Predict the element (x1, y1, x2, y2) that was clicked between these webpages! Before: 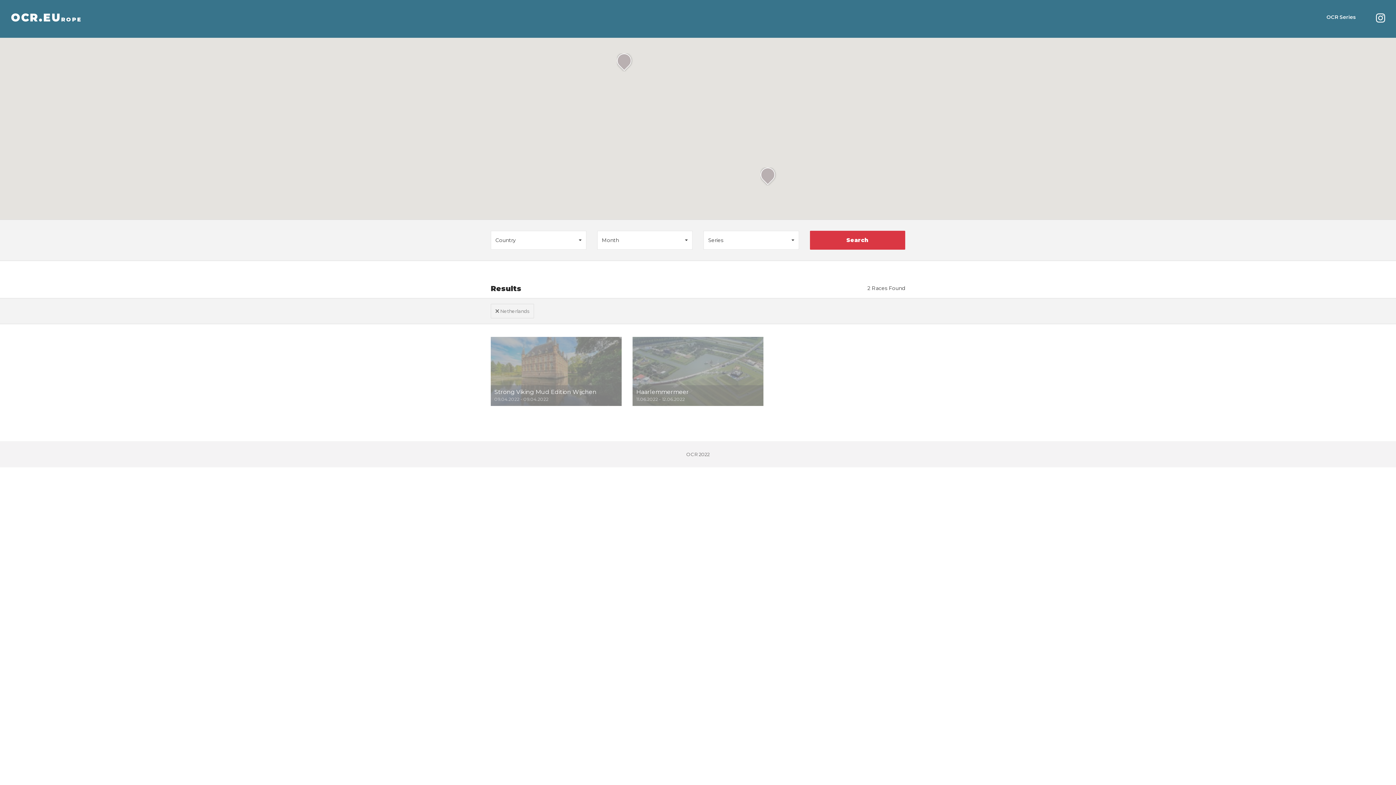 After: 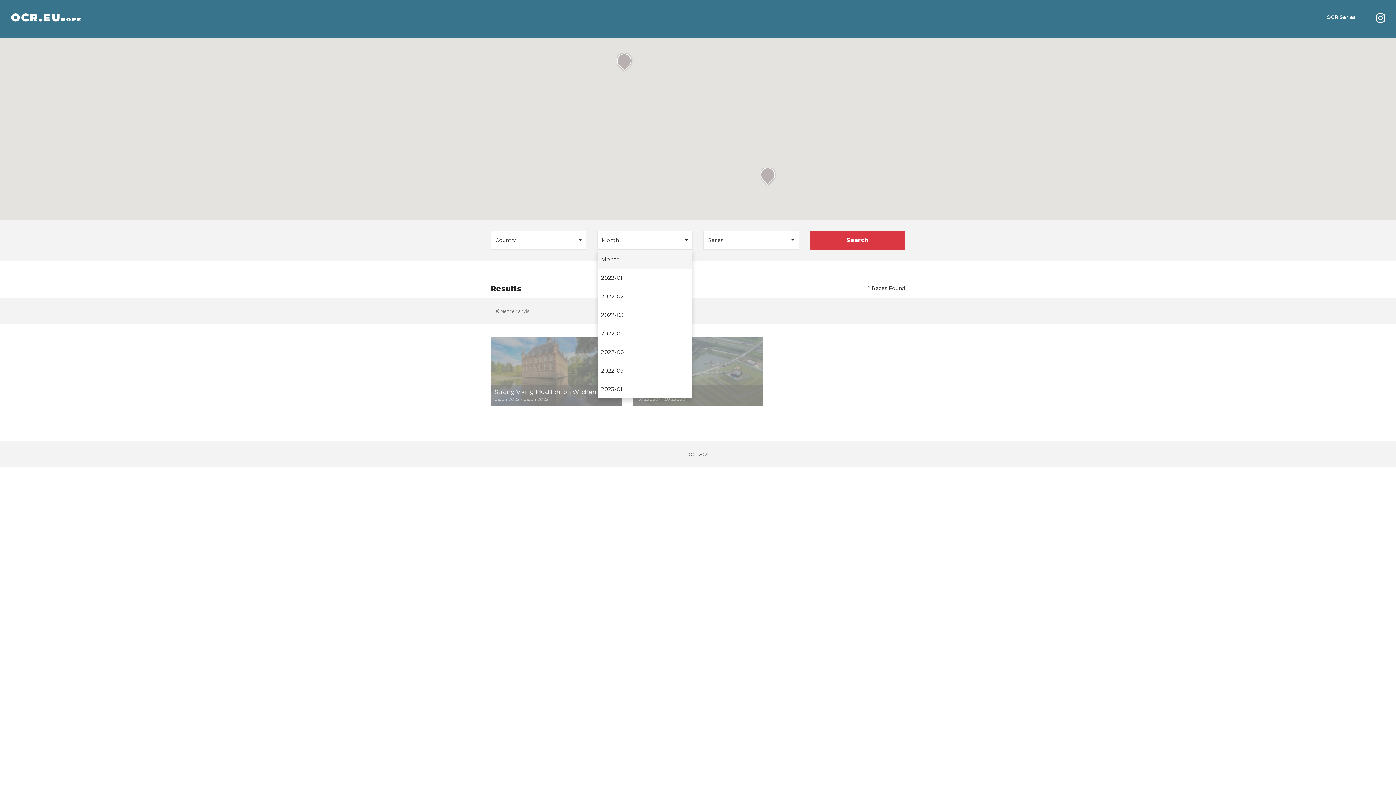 Action: label: Month
  bbox: (597, 231, 692, 249)